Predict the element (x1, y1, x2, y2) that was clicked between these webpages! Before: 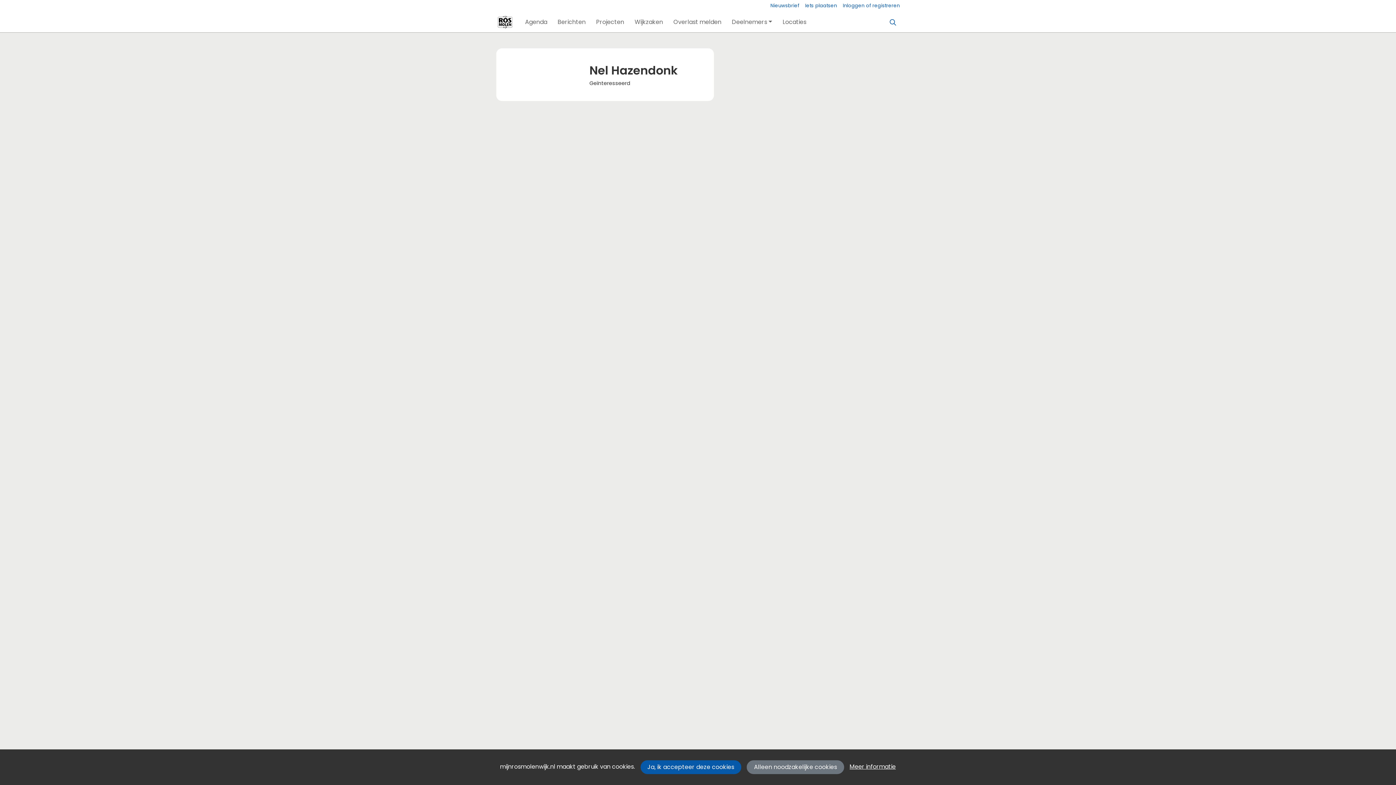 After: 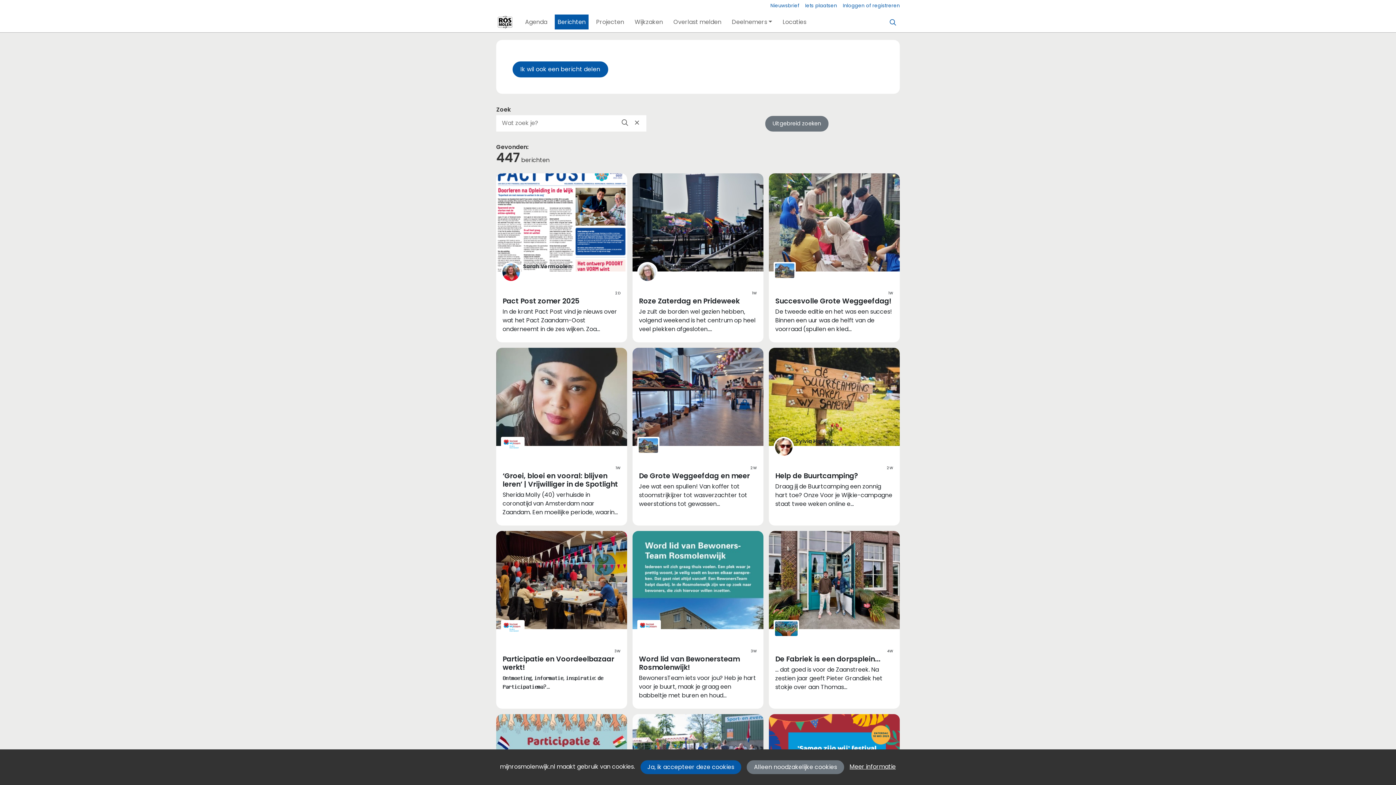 Action: bbox: (554, 14, 588, 29) label: Berichten